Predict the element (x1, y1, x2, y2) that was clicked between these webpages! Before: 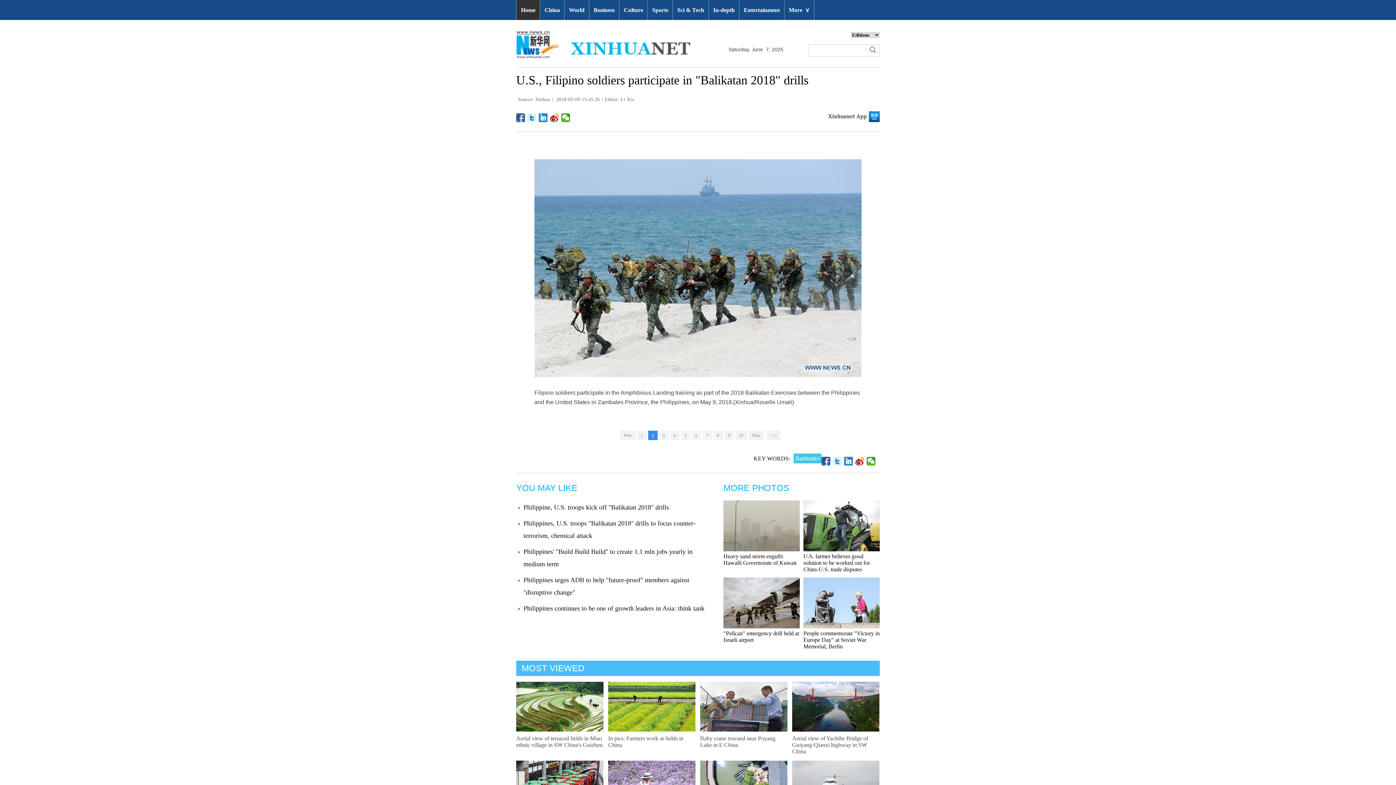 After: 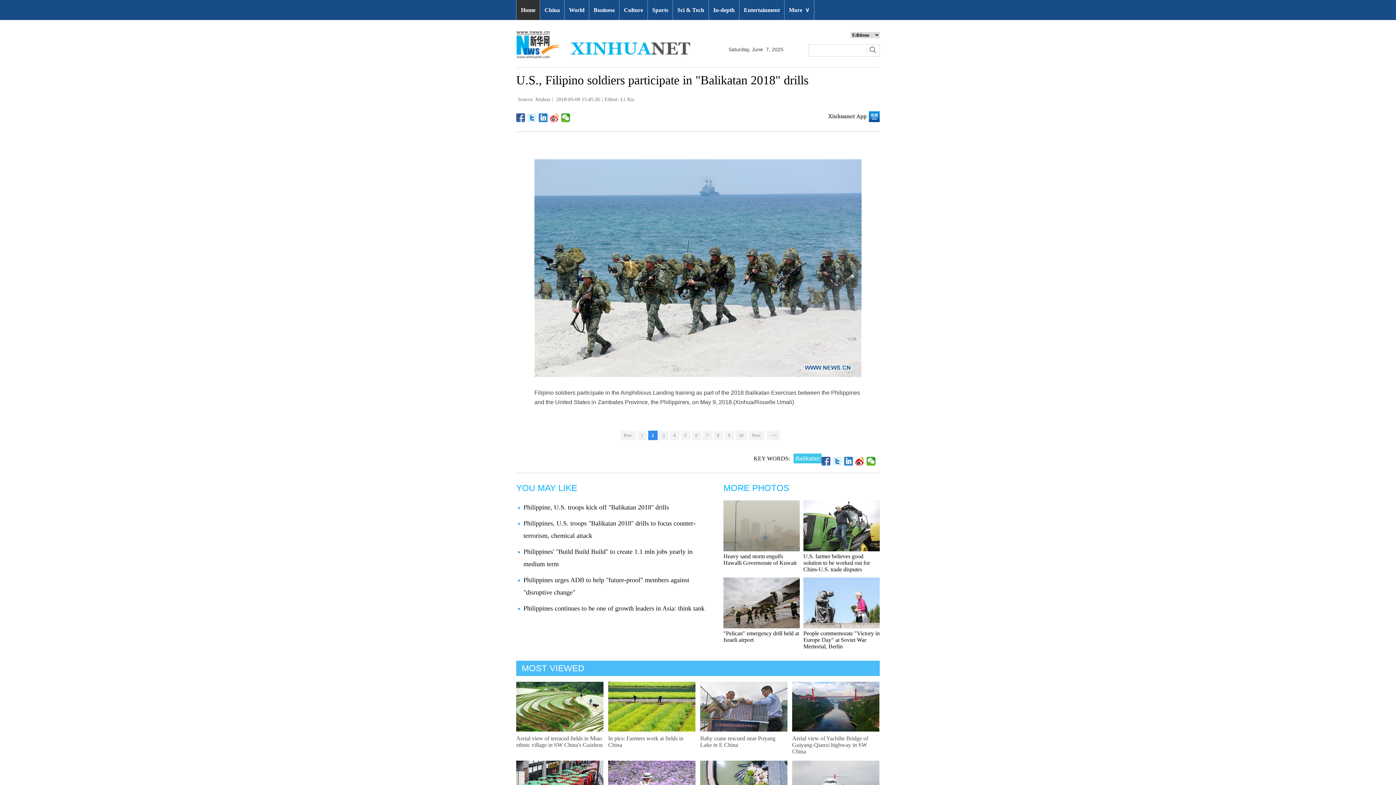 Action: bbox: (550, 113, 559, 122)